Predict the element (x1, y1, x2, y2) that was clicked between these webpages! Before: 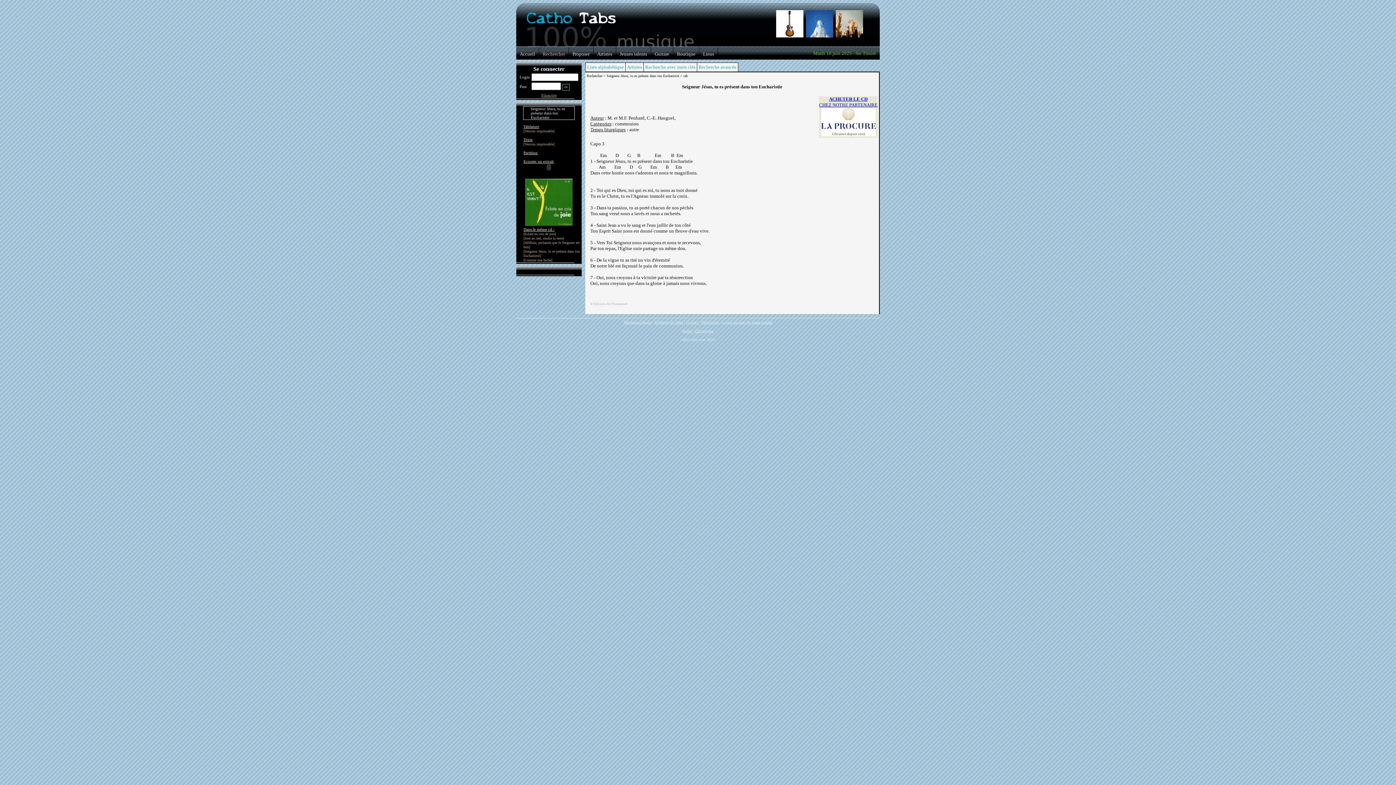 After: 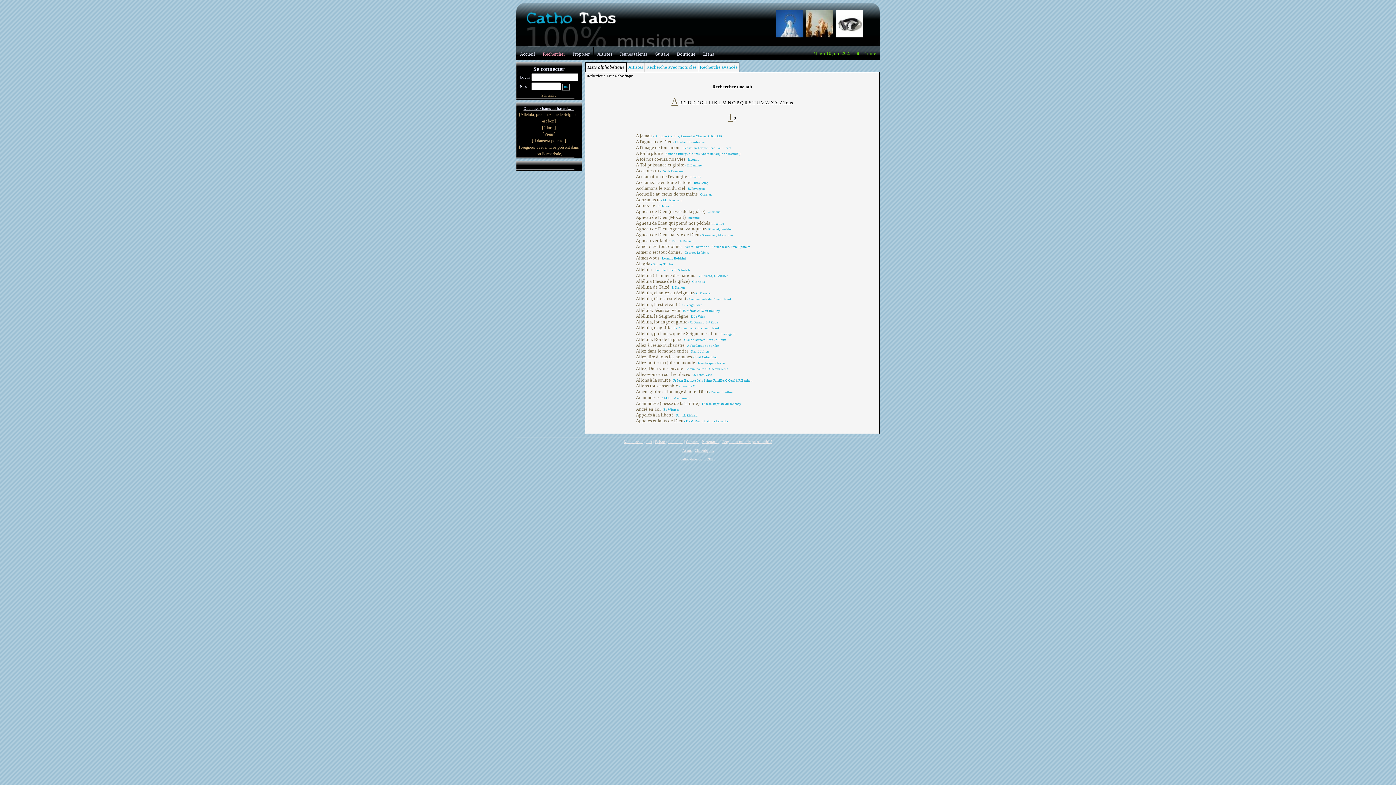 Action: label: Rechercher bbox: (542, 51, 565, 56)